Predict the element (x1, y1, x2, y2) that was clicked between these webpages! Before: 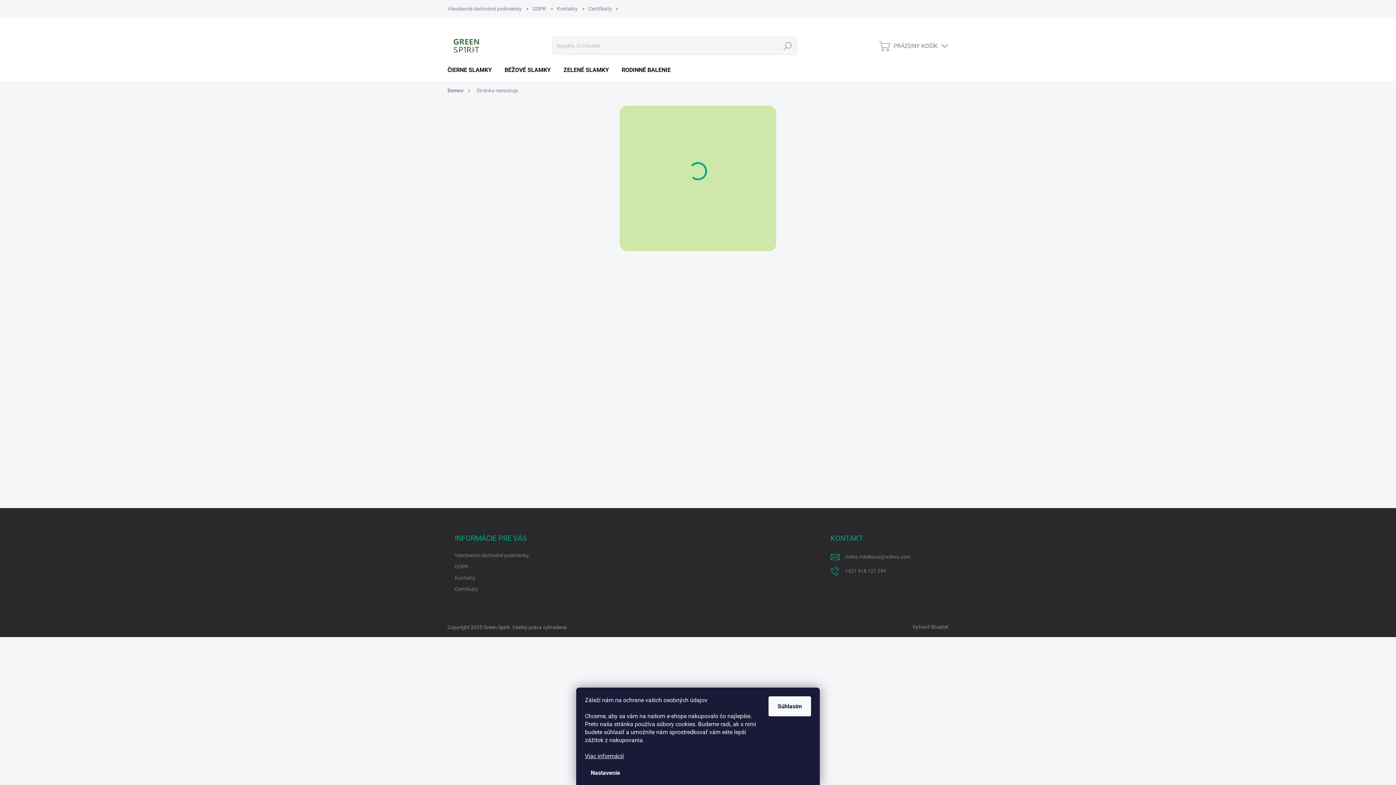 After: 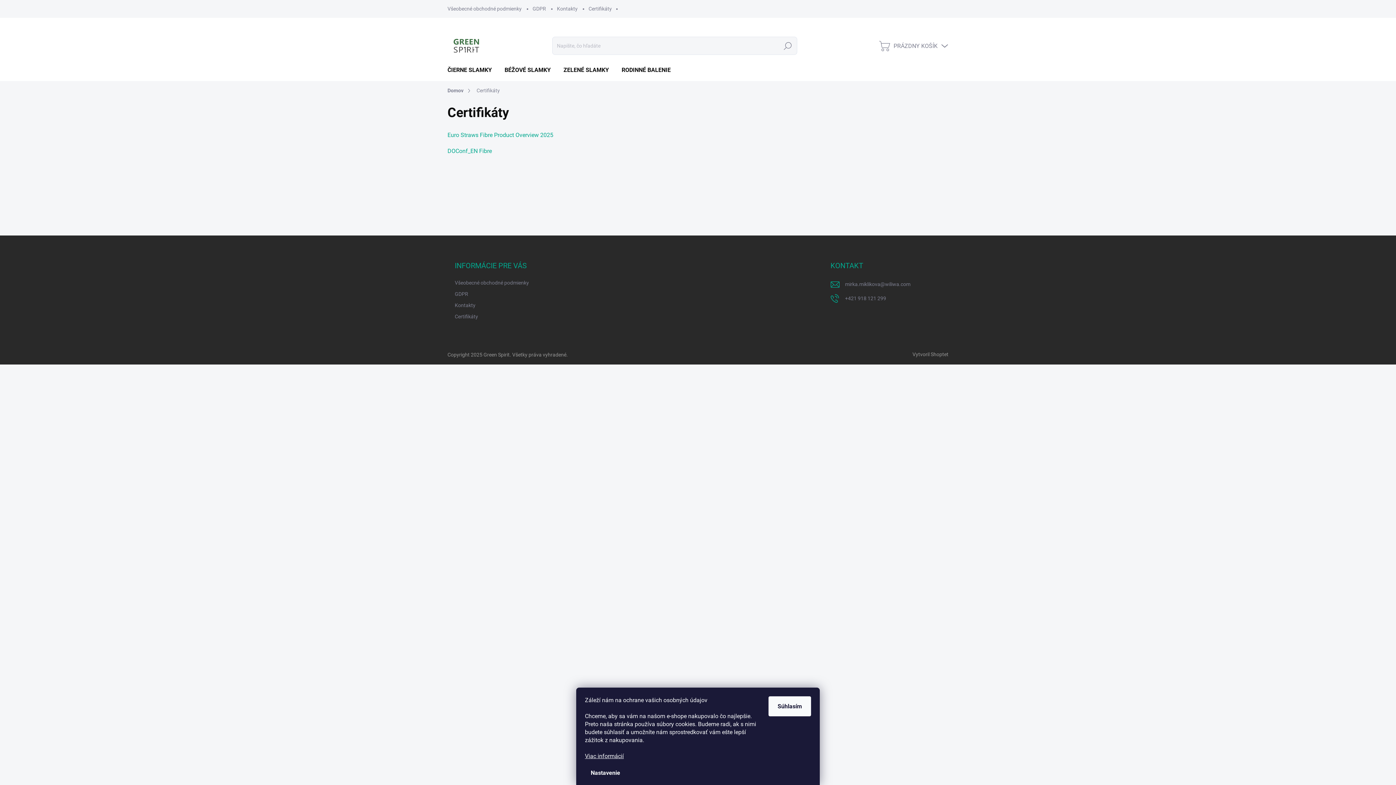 Action: bbox: (583, 0, 617, 17) label: Certifikáty